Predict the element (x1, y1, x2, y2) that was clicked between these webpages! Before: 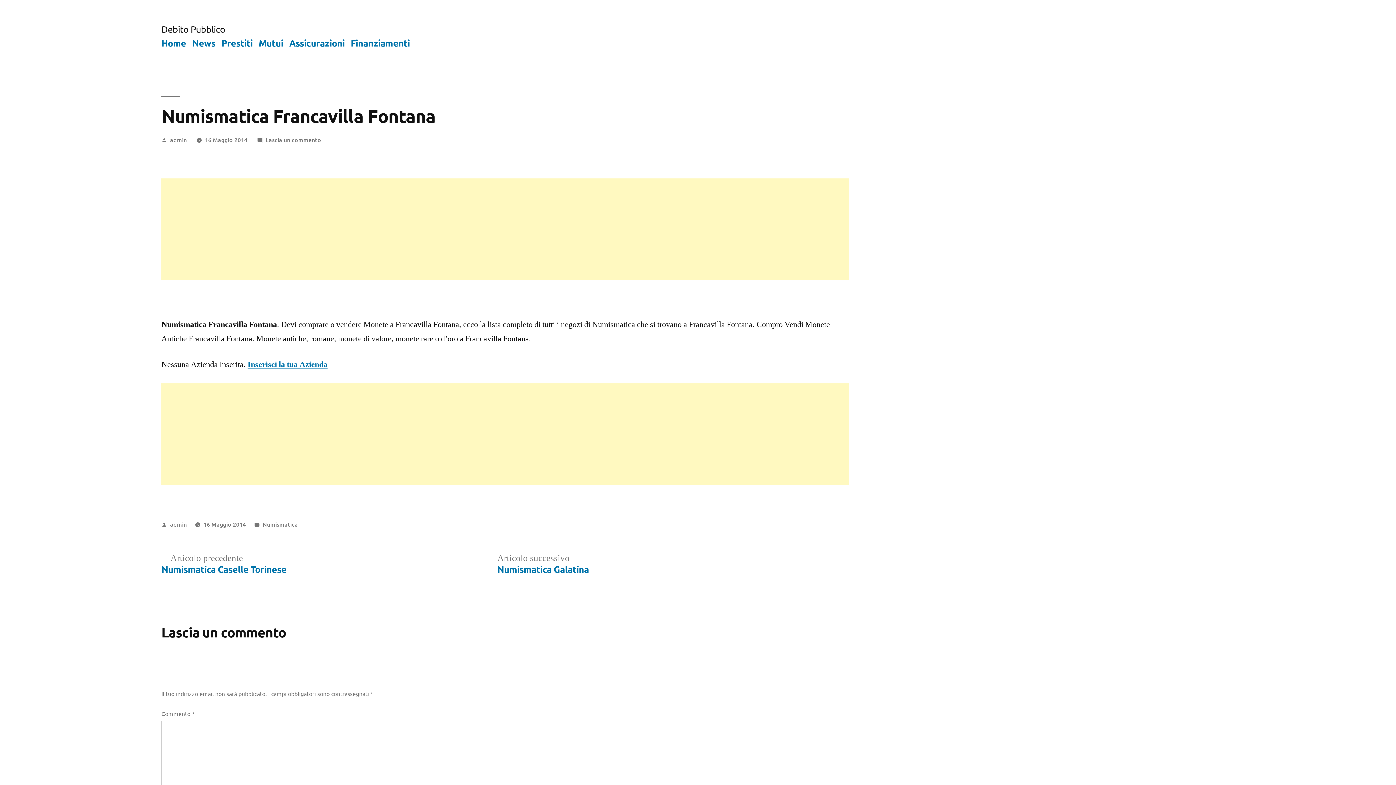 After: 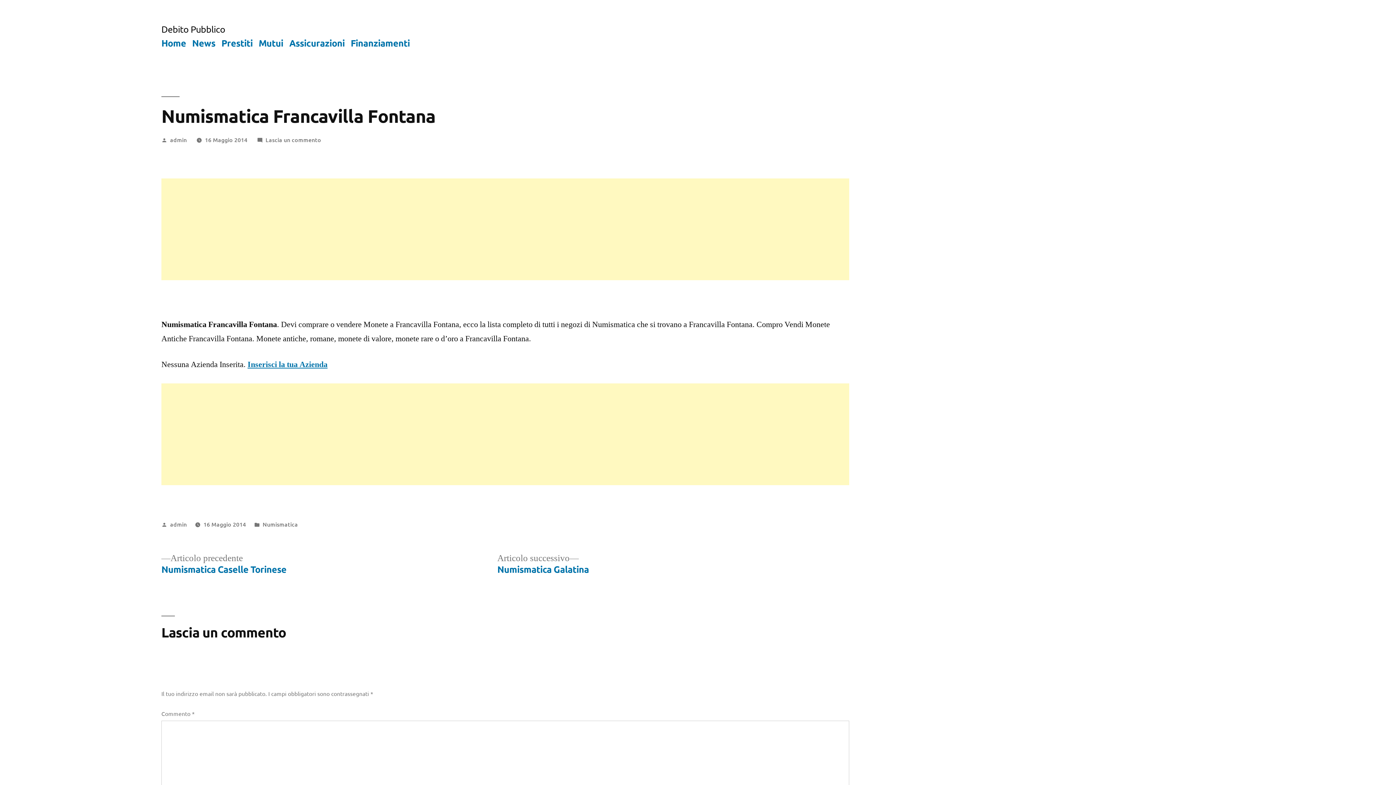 Action: bbox: (203, 520, 246, 528) label: 16 Maggio 2014